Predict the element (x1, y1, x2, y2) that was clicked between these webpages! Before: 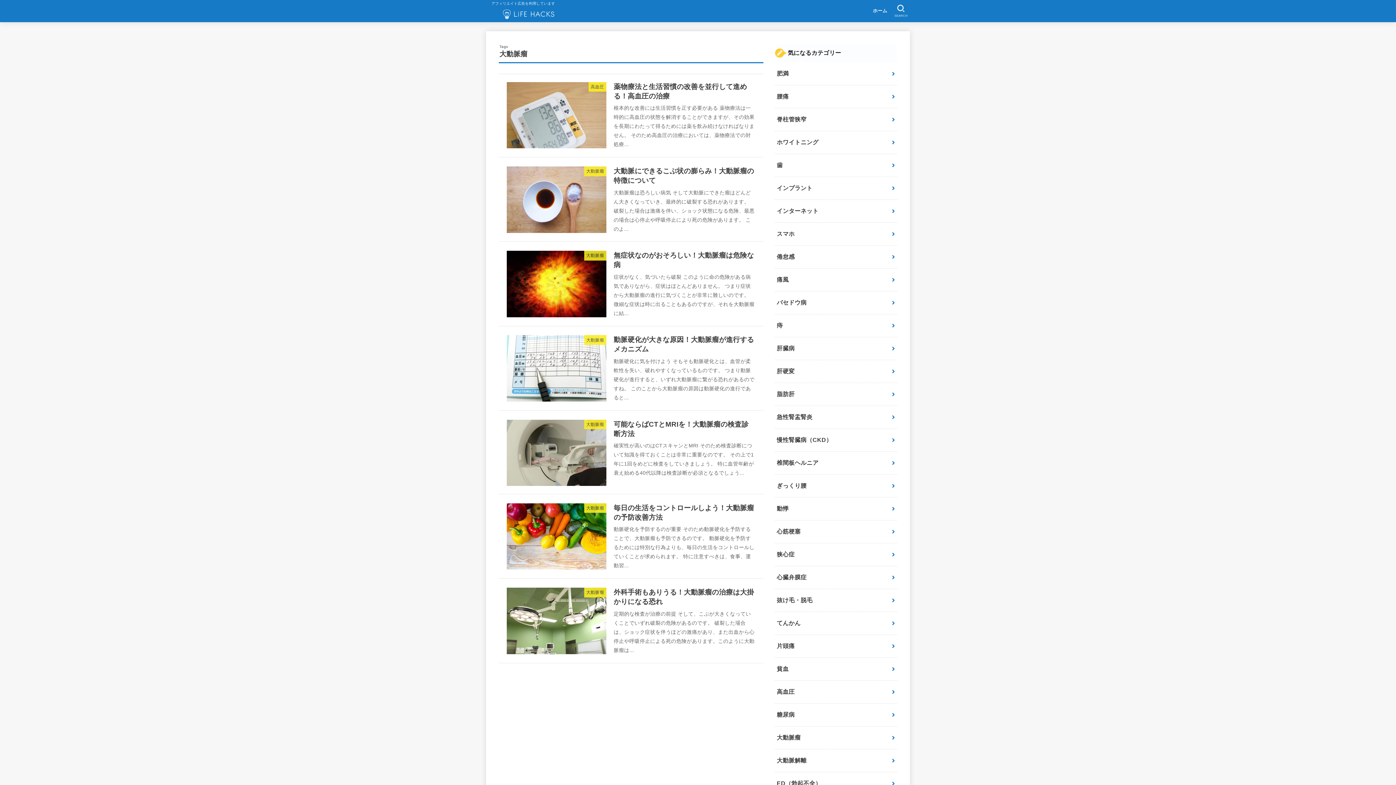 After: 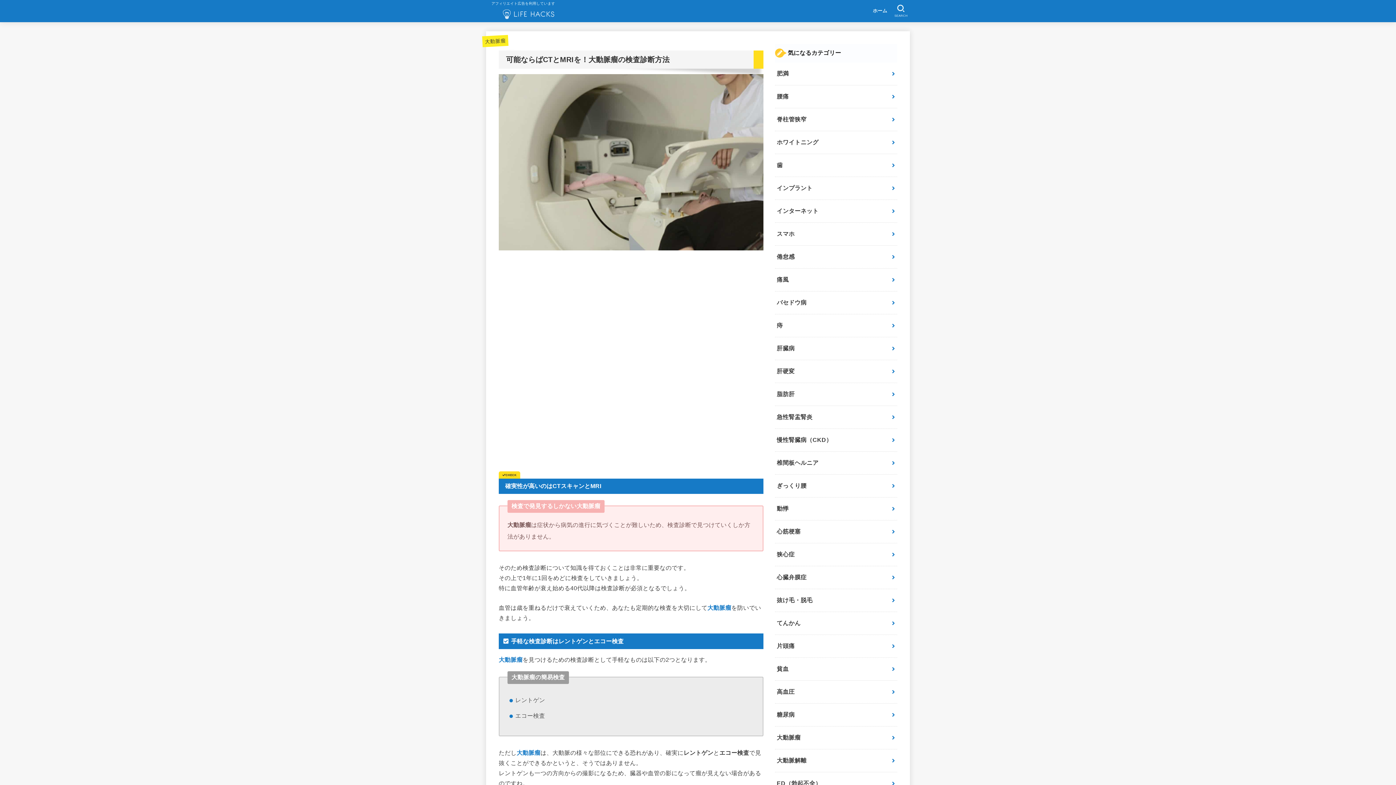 Action: bbox: (498, 411, 763, 494) label: 大動脈瘤
可能ならばCTとMRIを！大動脈瘤の検査診断方法

確実性が高いのはCTスキャンとMRI そのため検査診断について知識を得ておくことは非常に重要なのです。 その上で1年に1回をめどに検査をしていきましょう。 特に血管年齢が衰え始める40代以降は検査診断が必須となるでしょう...